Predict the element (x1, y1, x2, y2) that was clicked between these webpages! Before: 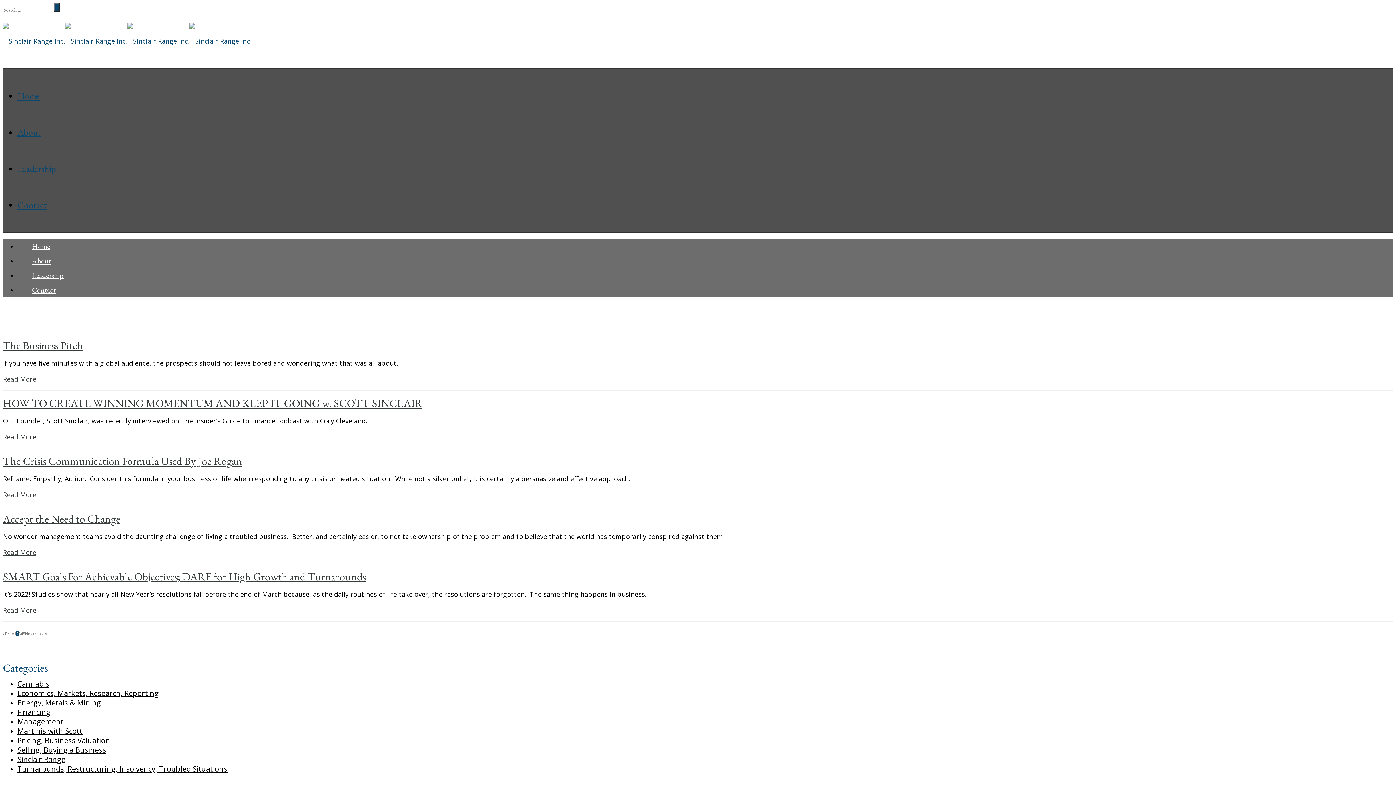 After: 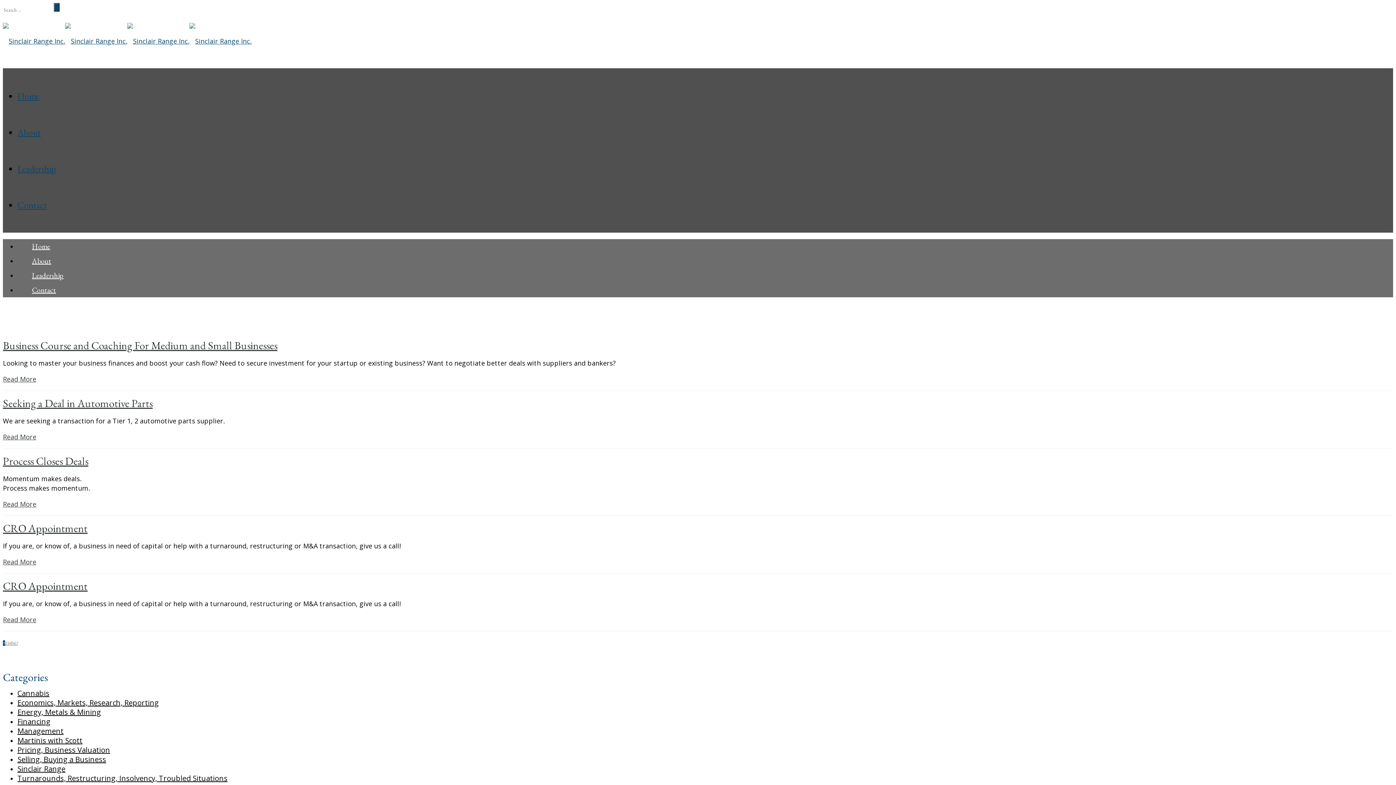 Action: label: Selling, Buying a Business bbox: (17, 745, 106, 755)